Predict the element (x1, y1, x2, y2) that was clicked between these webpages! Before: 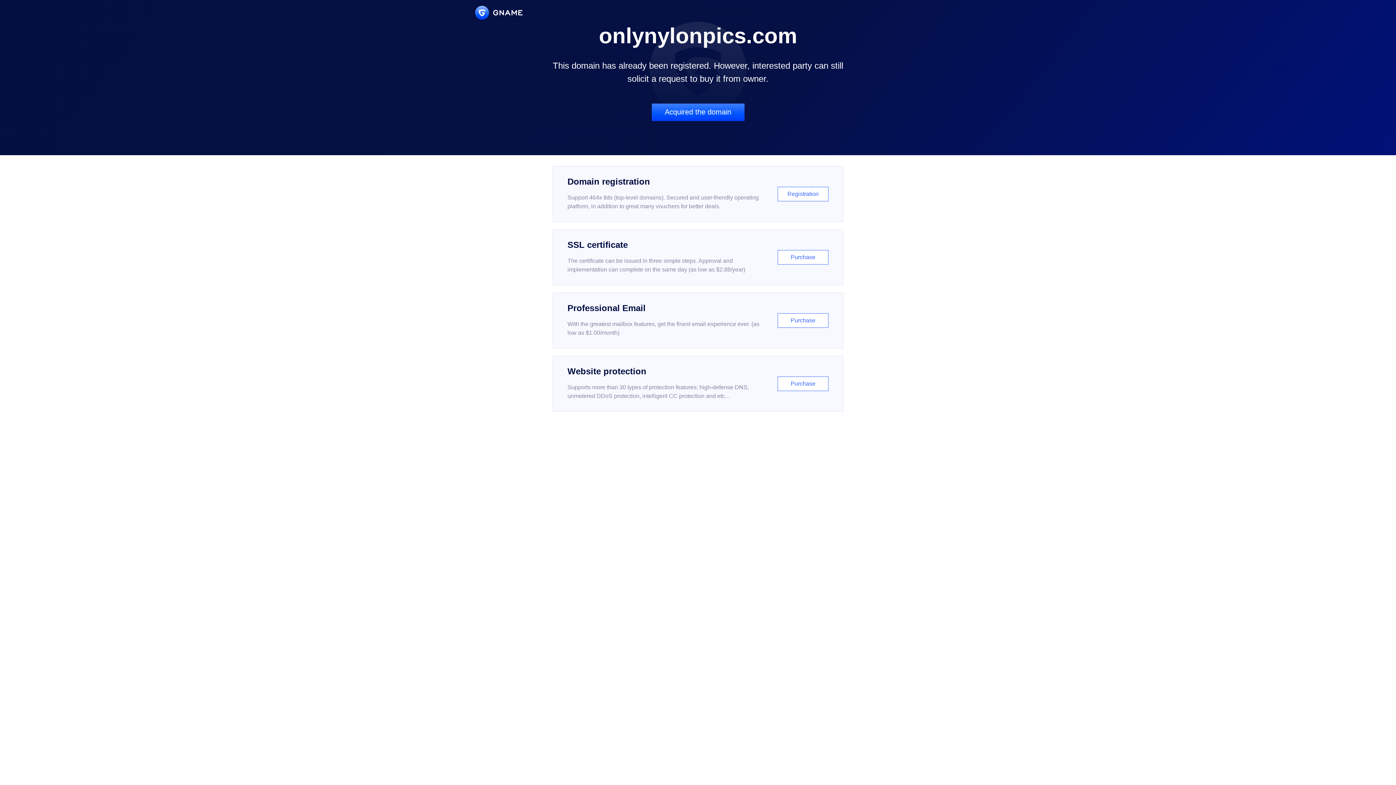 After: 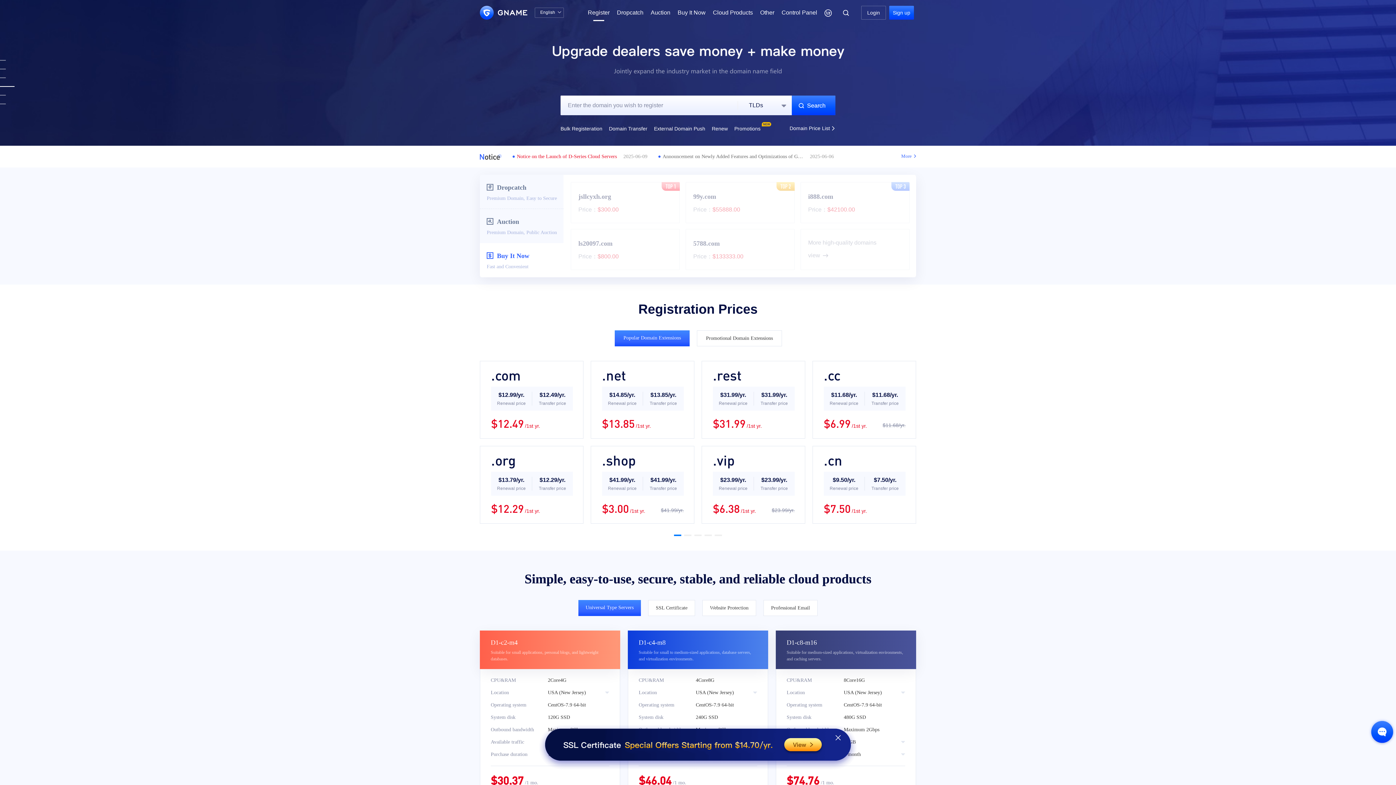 Action: bbox: (552, 166, 843, 222) label: Domain registration

Support 464x tlds (top-level domains). Secured and user-friendly operating platform, in addition to great many vouchers for better deals.

Registration